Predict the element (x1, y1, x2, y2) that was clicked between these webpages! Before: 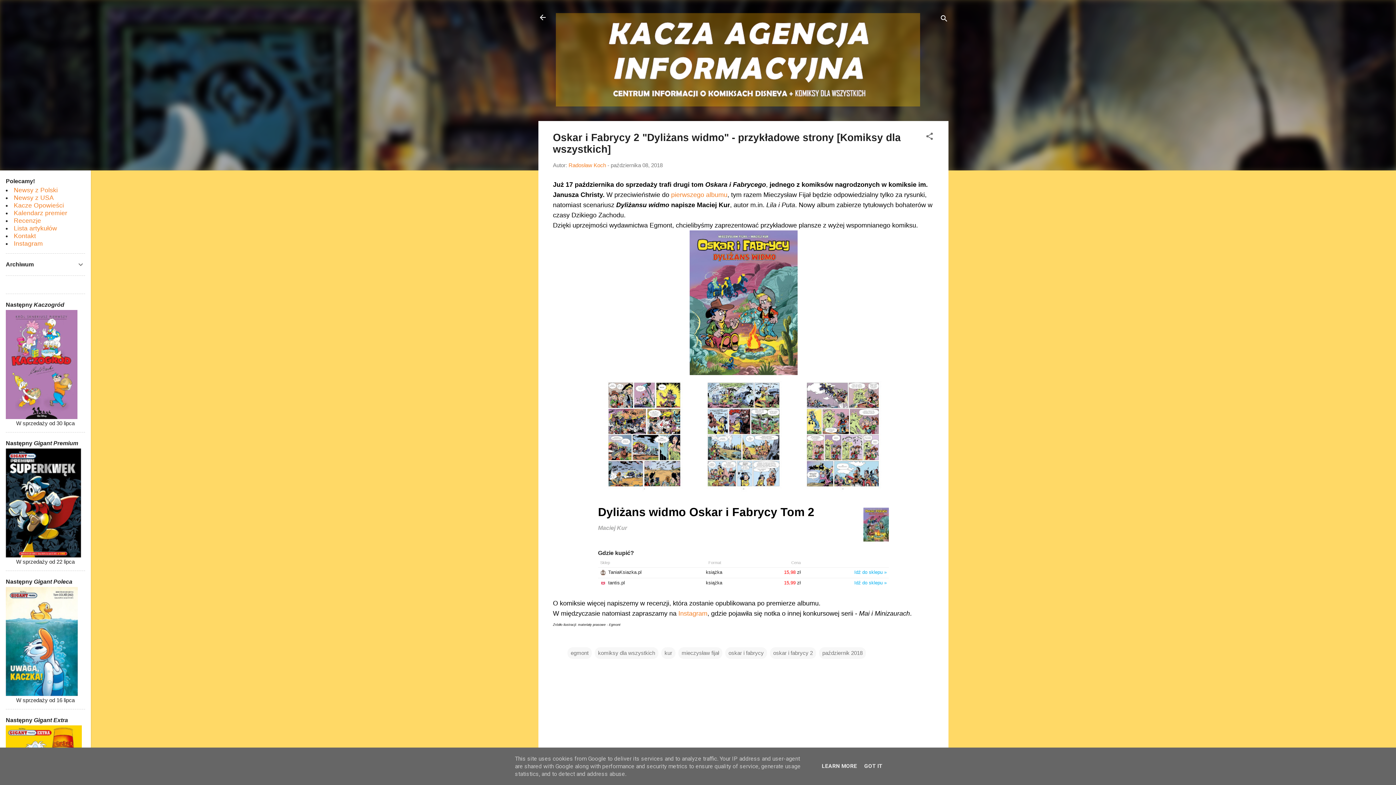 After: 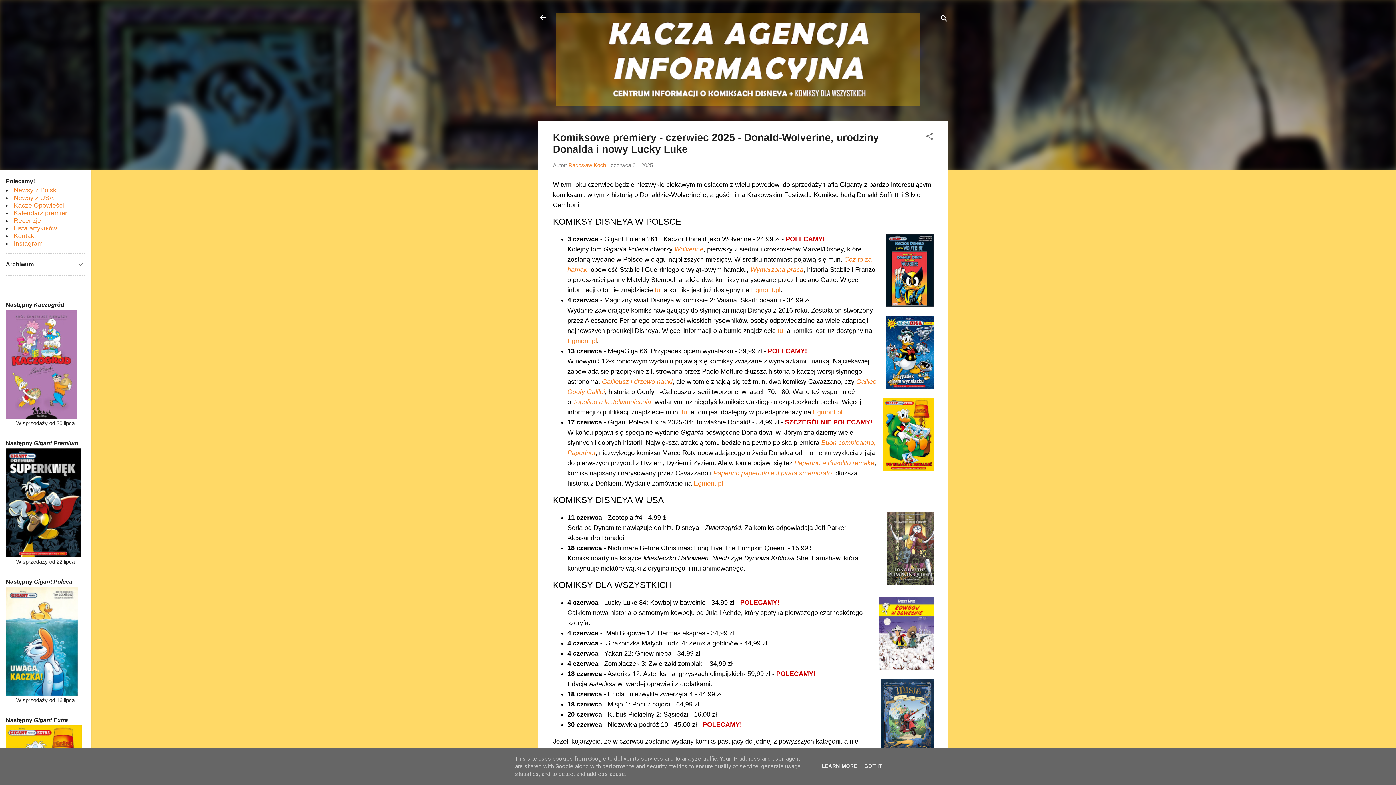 Action: label: Kalendarz premier bbox: (13, 209, 67, 216)